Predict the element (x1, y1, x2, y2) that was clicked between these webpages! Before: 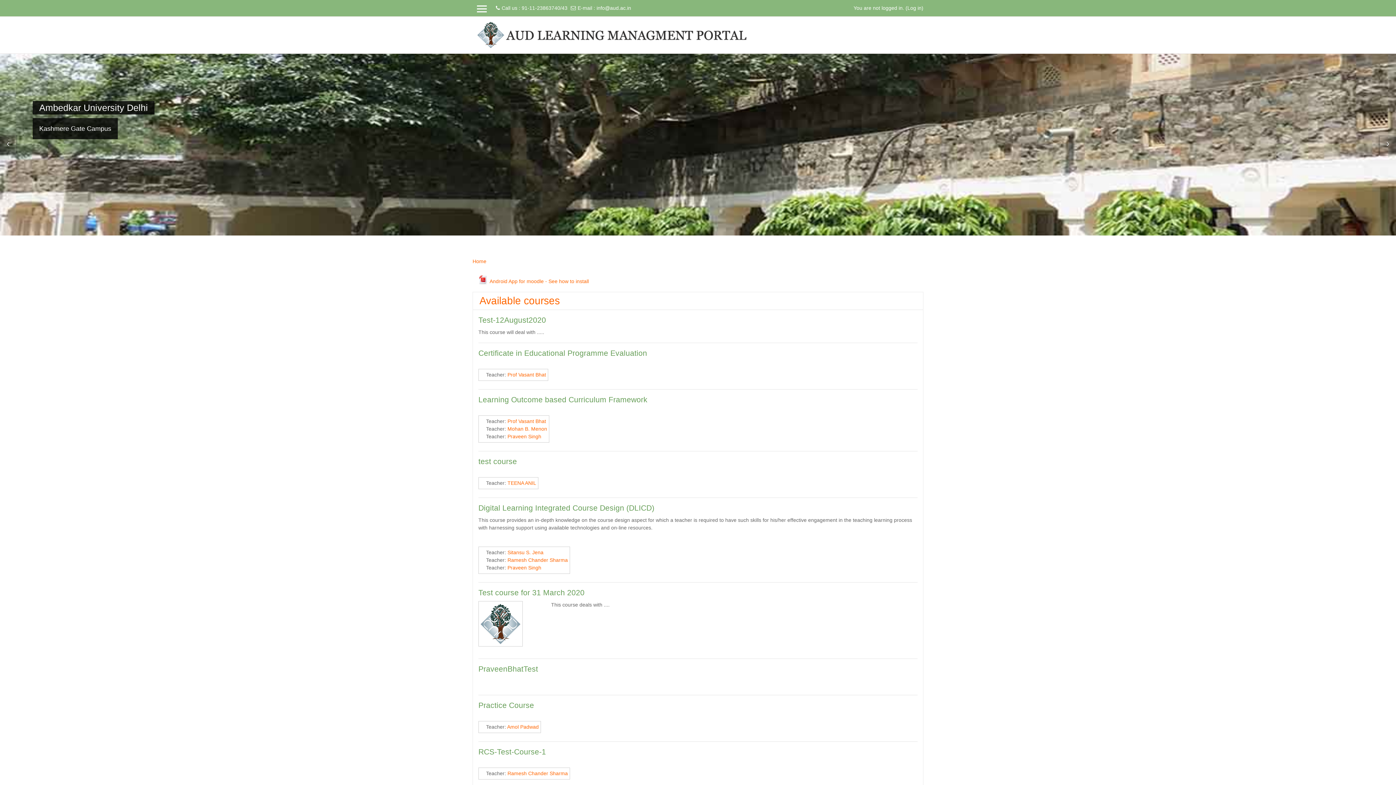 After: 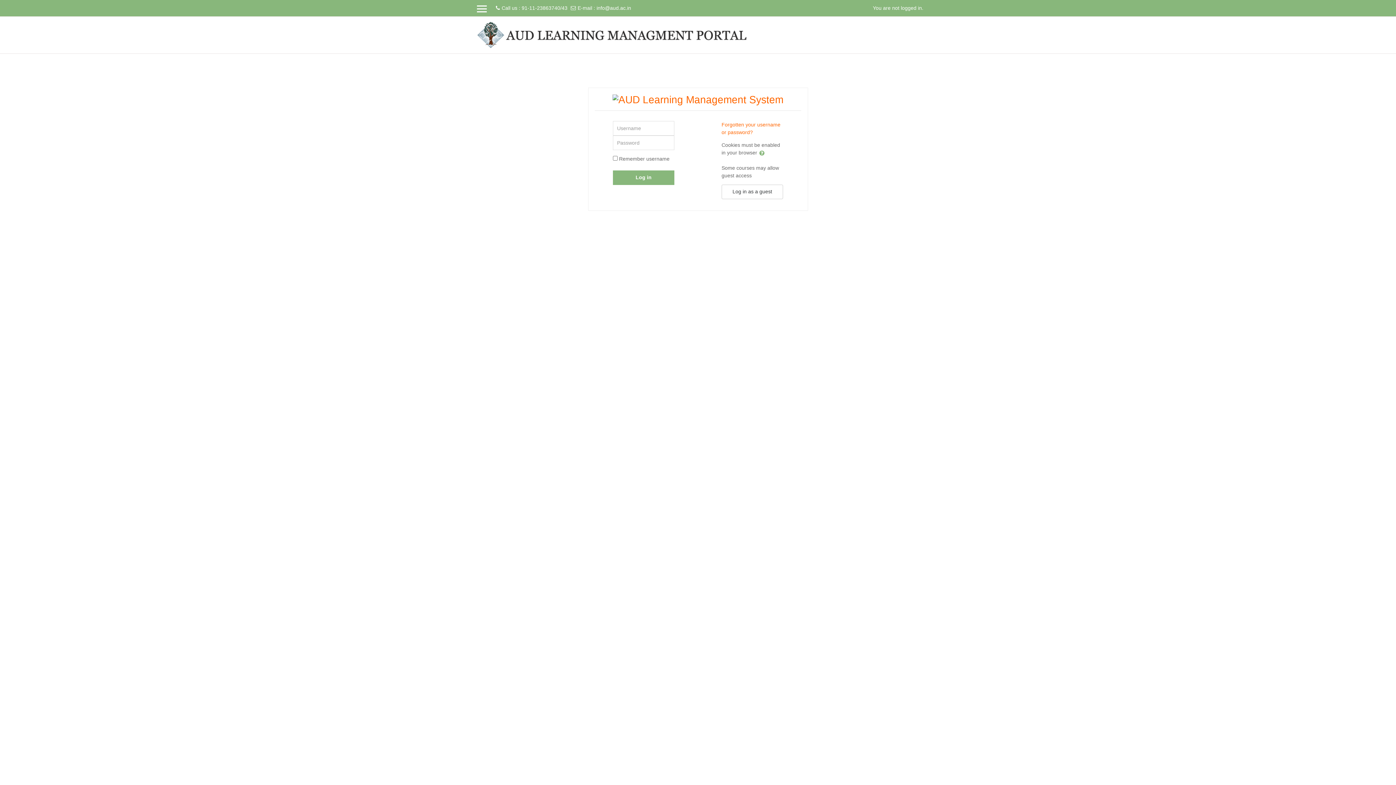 Action: bbox: (478, 747, 546, 756) label: RCS-Test-Course-1